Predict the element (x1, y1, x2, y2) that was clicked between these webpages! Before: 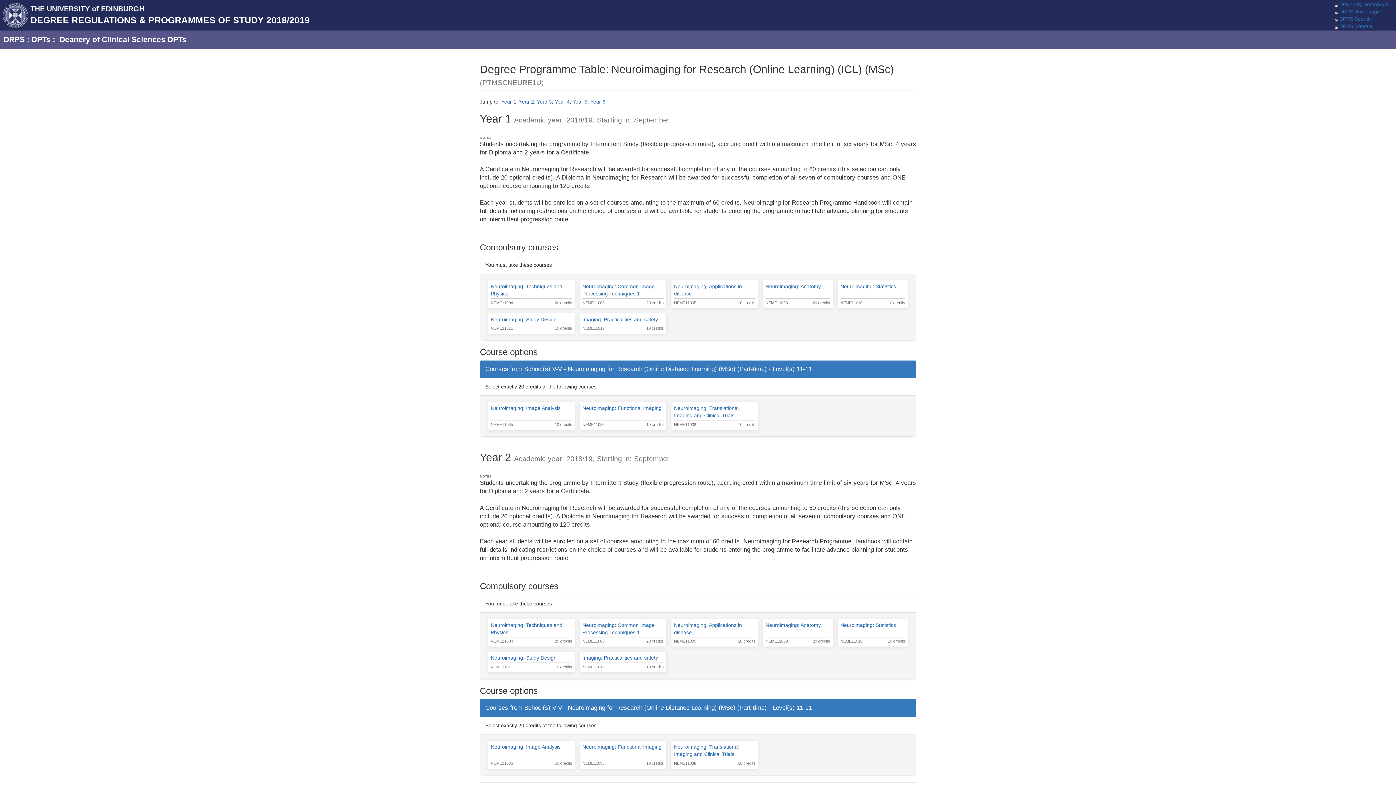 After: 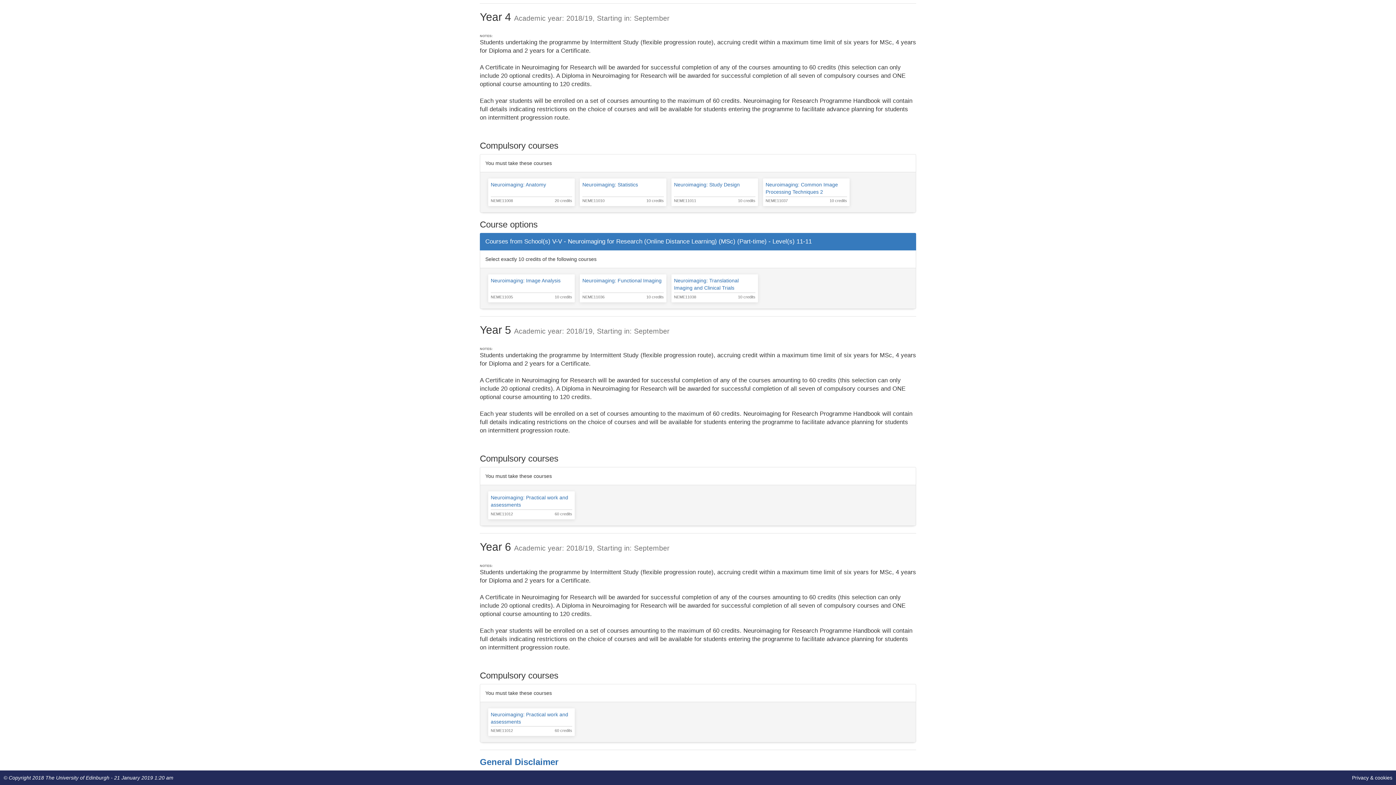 Action: bbox: (554, 98, 569, 104) label: Year 4